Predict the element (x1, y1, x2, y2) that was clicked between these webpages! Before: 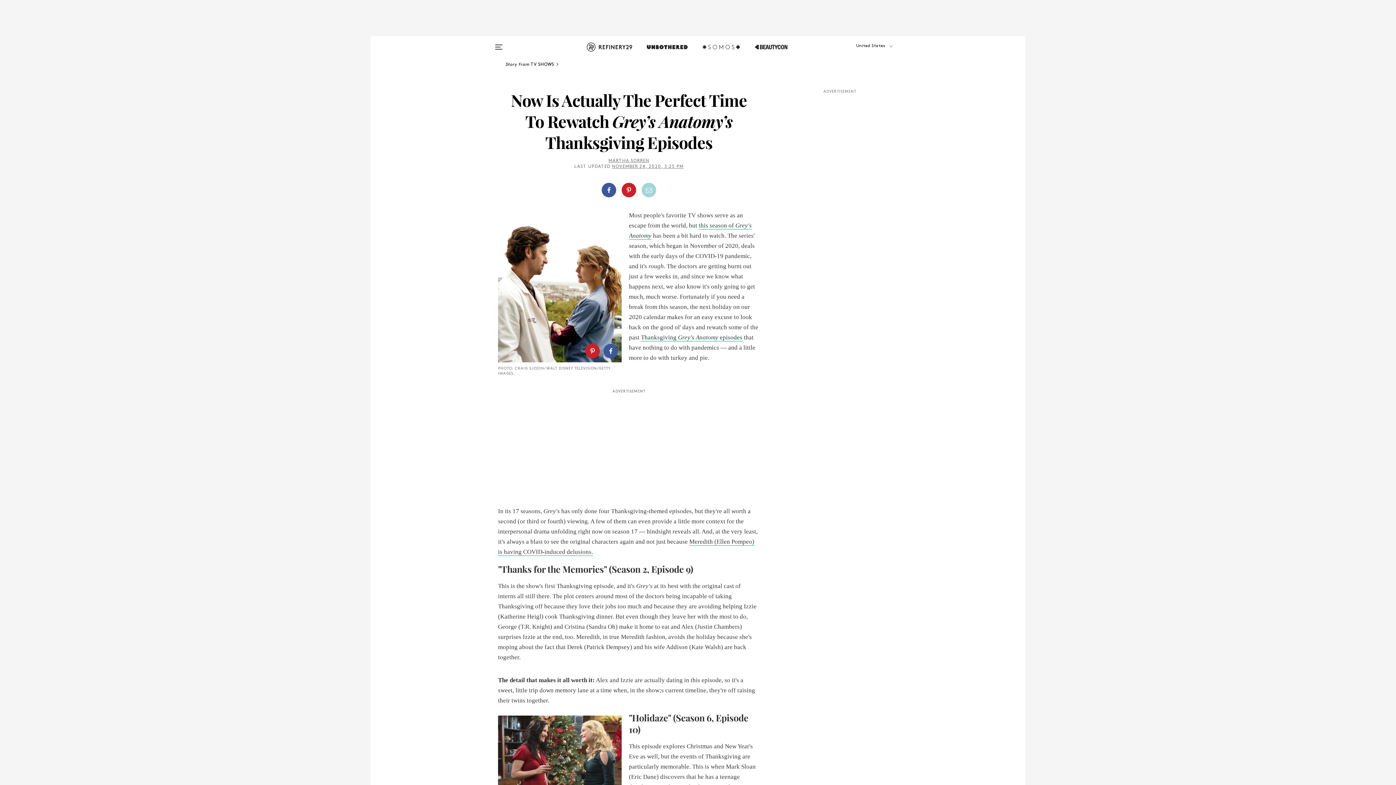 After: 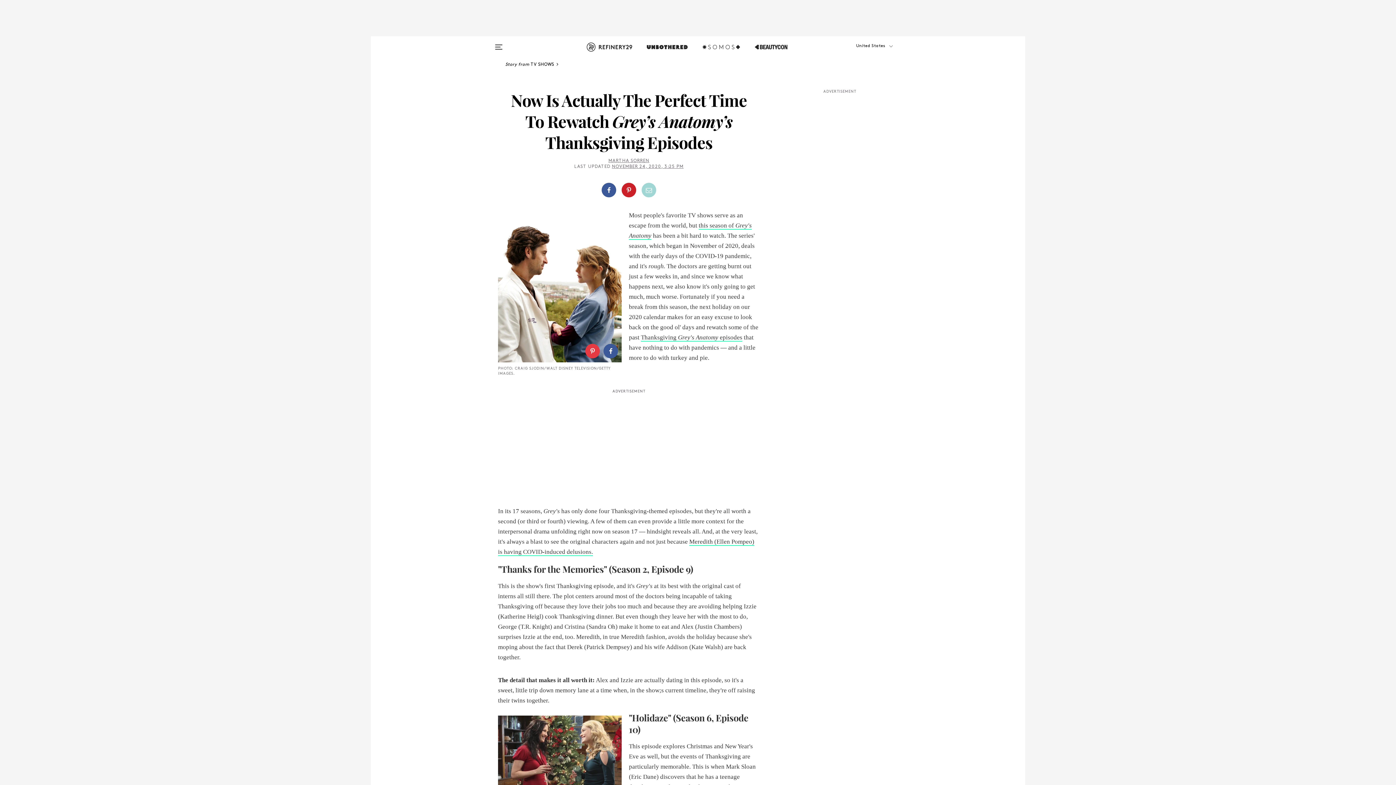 Action: bbox: (585, 344, 600, 358)